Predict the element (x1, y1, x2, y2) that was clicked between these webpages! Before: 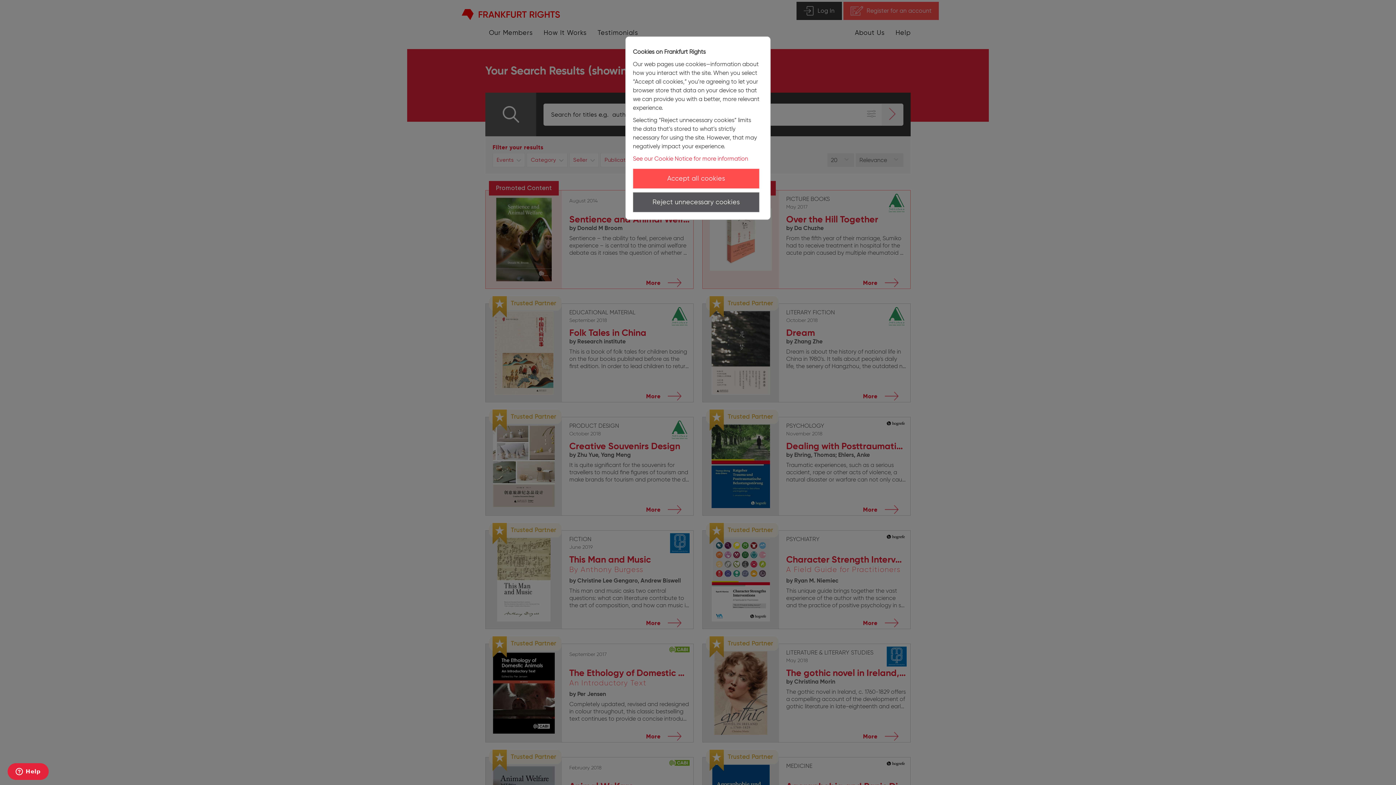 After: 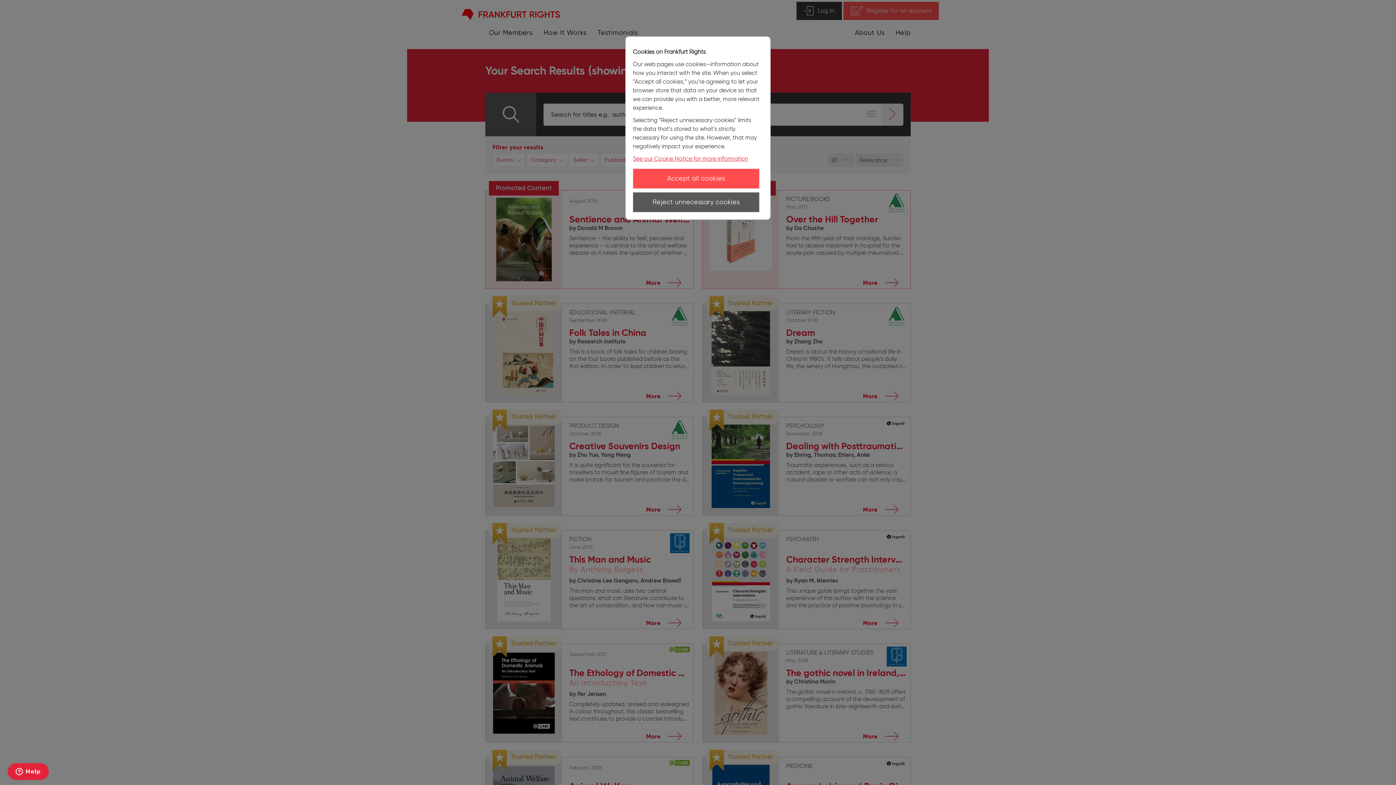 Action: label: See our Cookie Notice for more information bbox: (633, 155, 748, 162)